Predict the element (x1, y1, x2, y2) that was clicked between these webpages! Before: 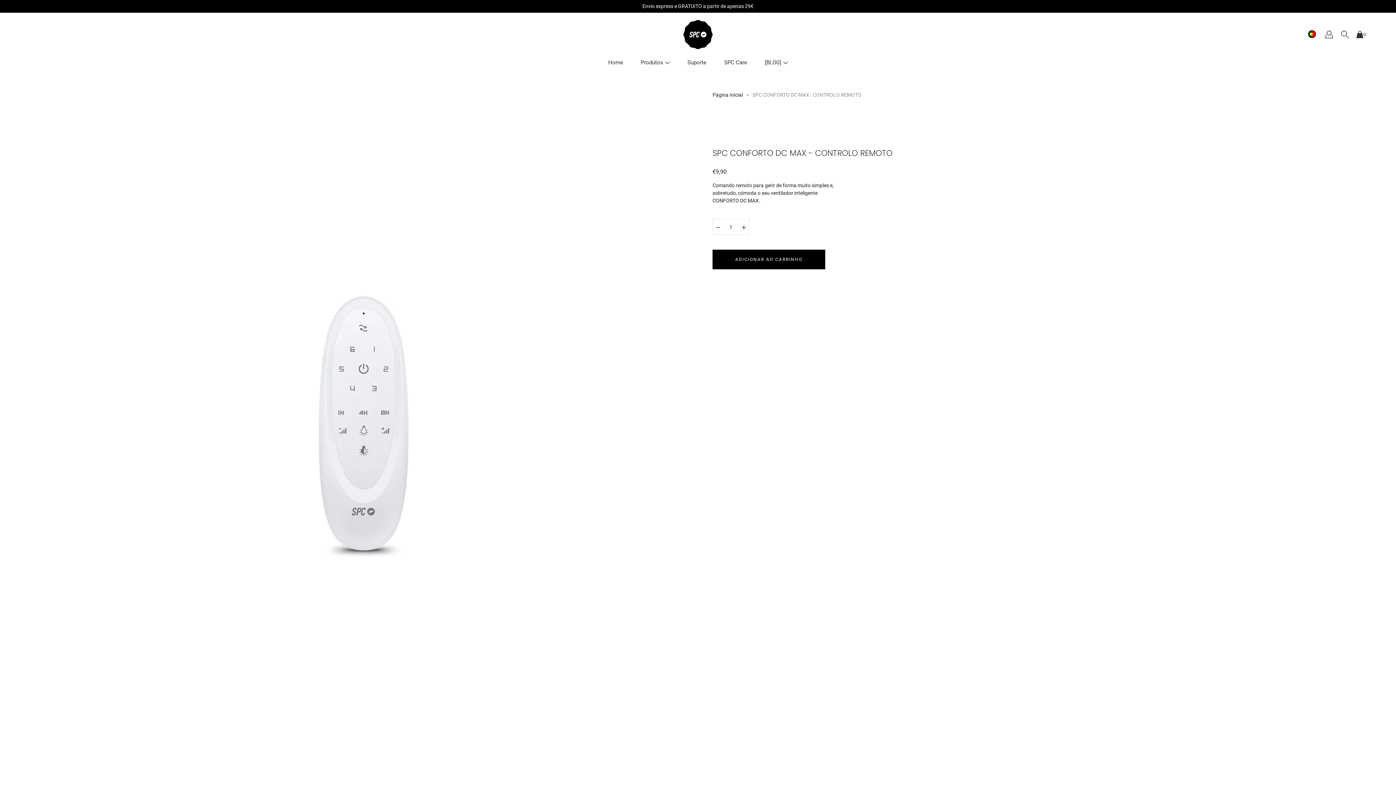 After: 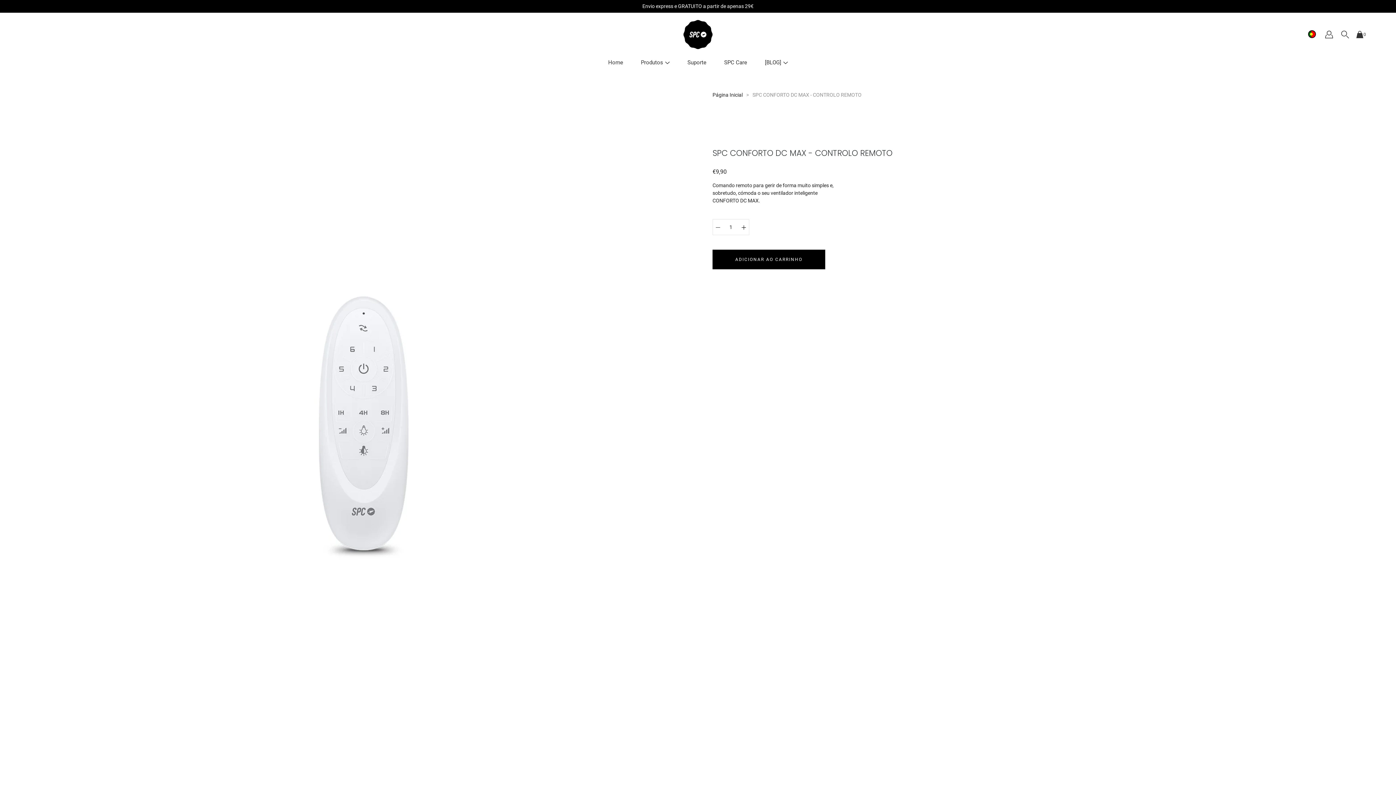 Action: bbox: (712, 219, 723, 235) label: Diminuir